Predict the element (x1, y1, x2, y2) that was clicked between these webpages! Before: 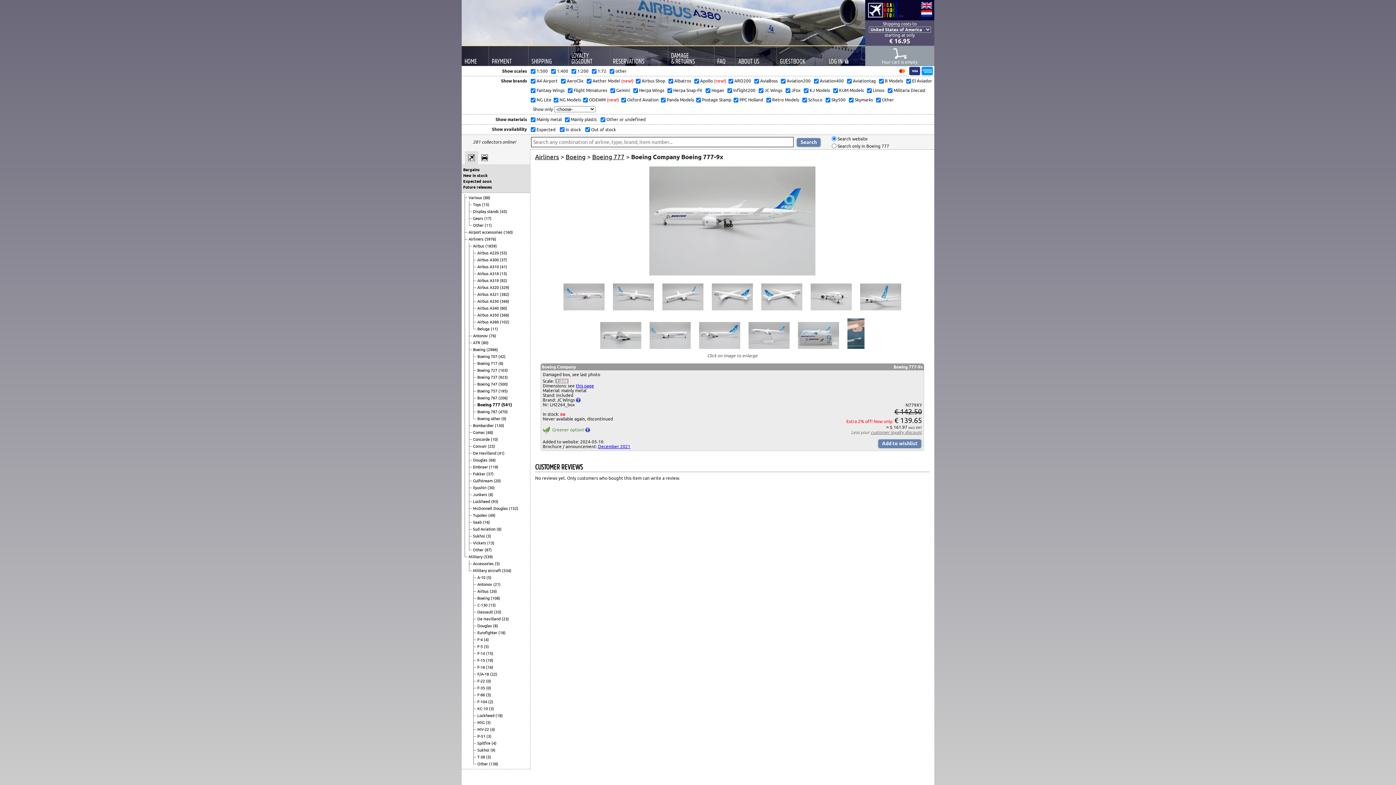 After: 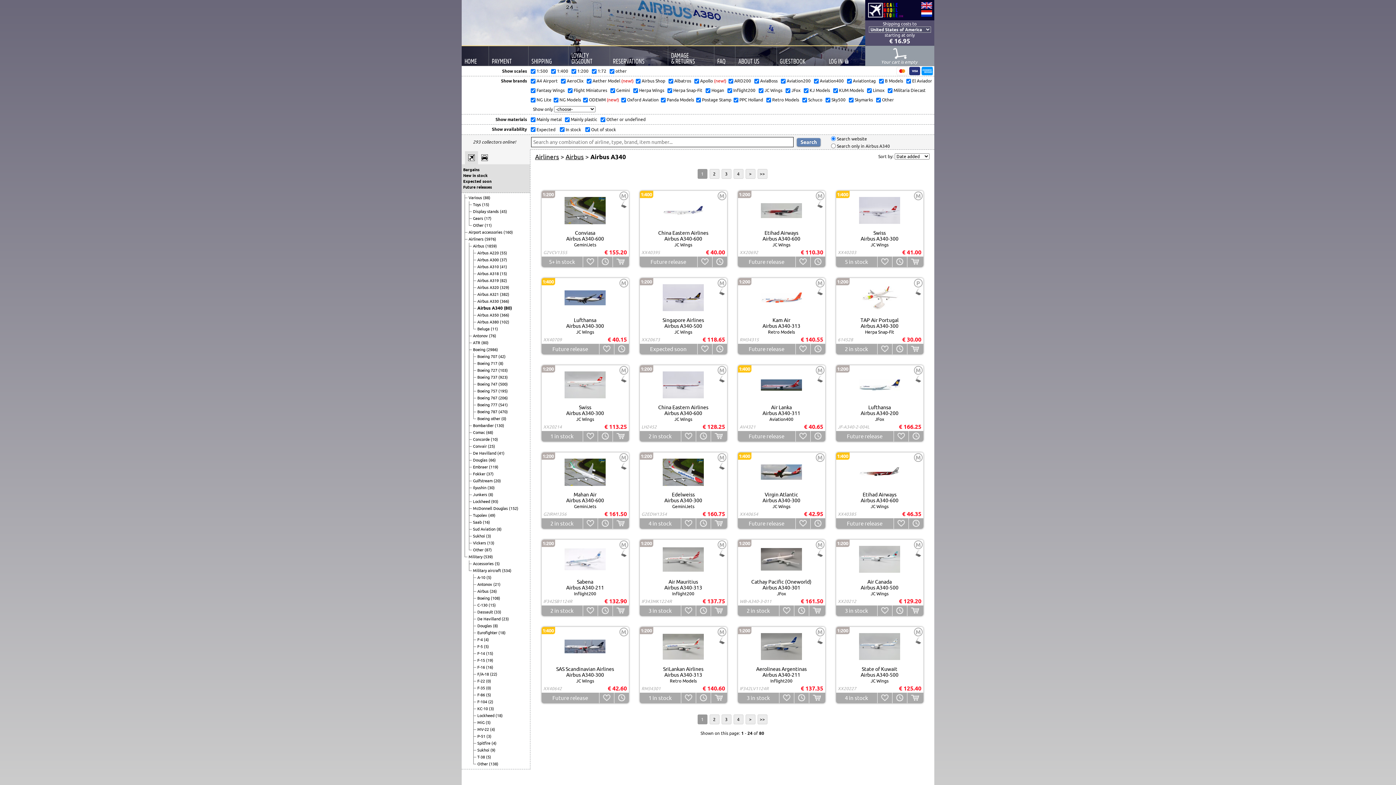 Action: label: Airbus A340  bbox: (477, 306, 500, 310)